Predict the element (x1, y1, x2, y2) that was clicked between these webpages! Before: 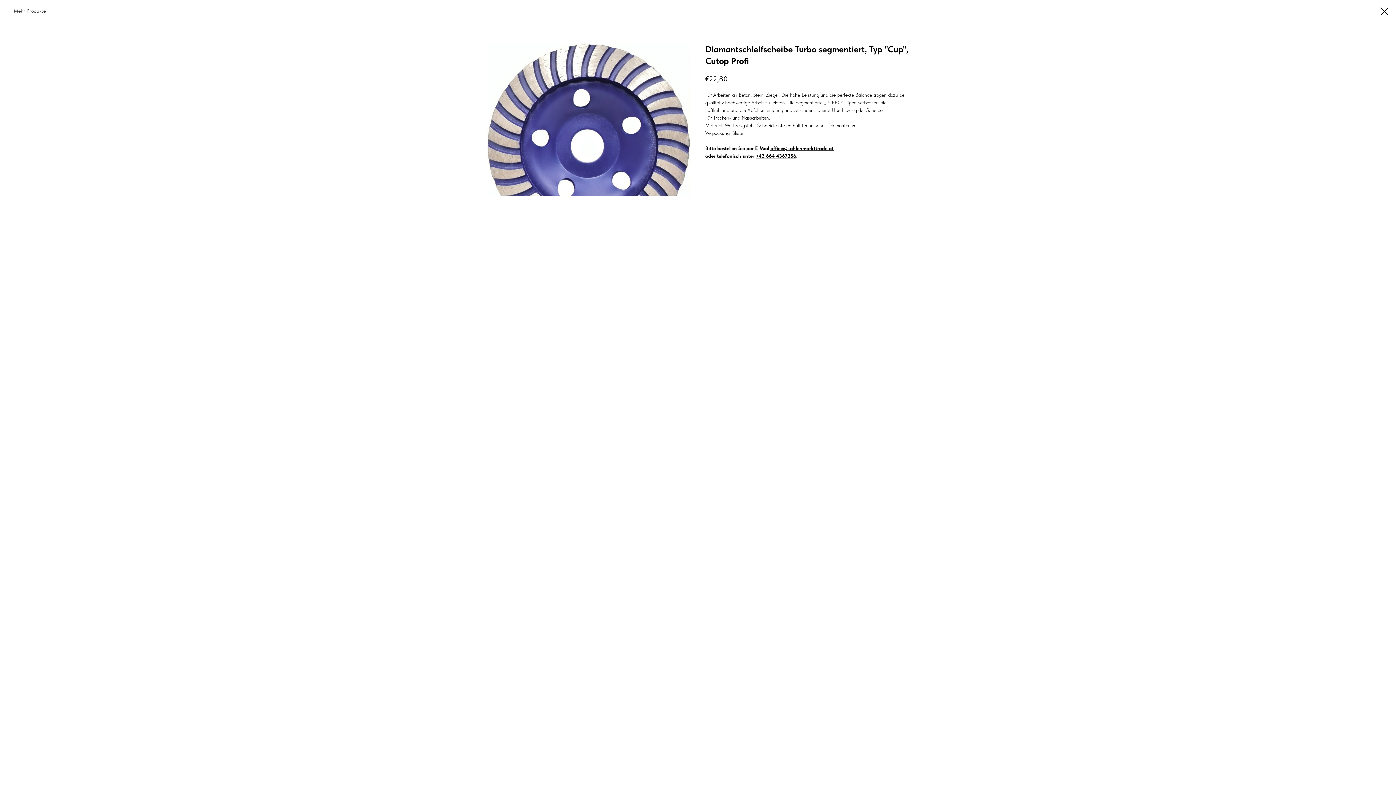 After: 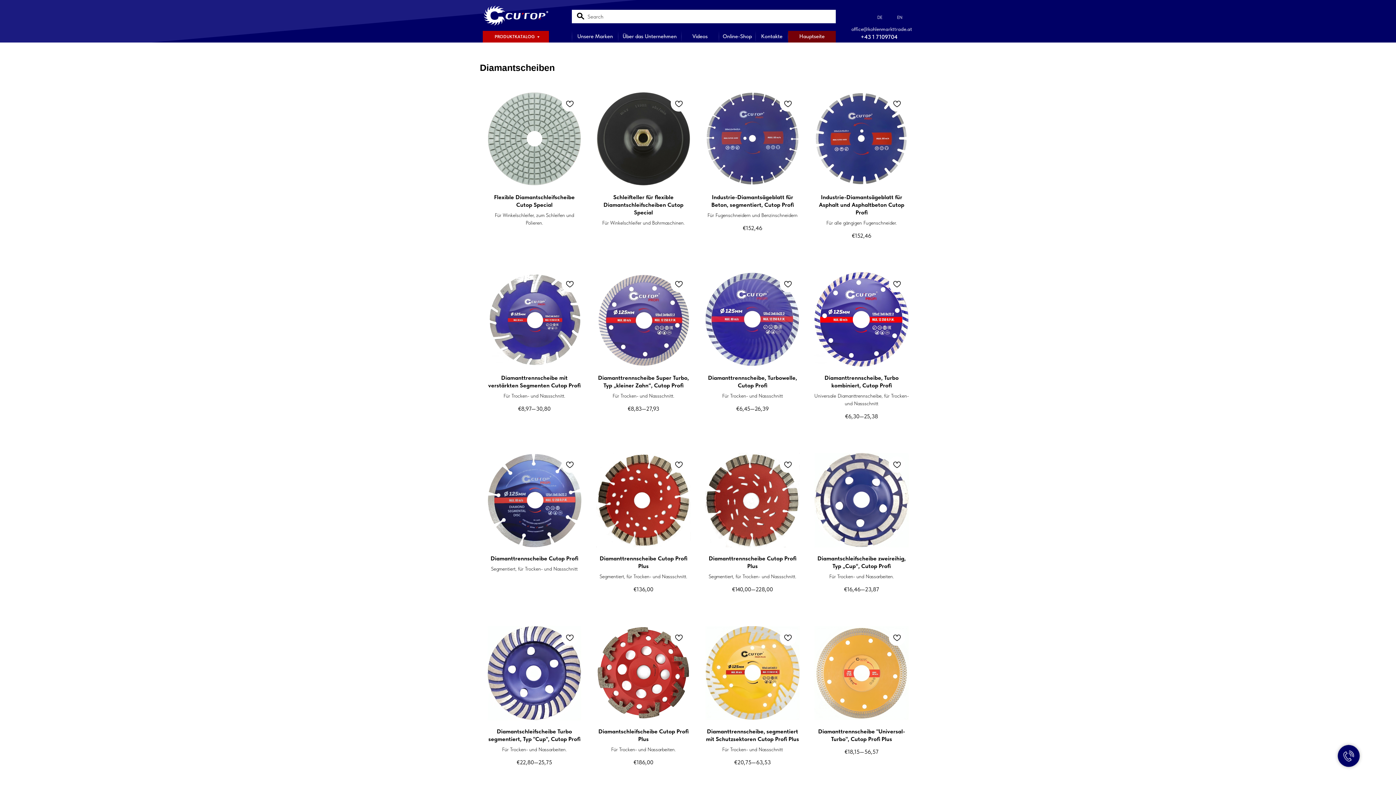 Action: label: Mehr Produkte bbox: (7, 7, 45, 14)